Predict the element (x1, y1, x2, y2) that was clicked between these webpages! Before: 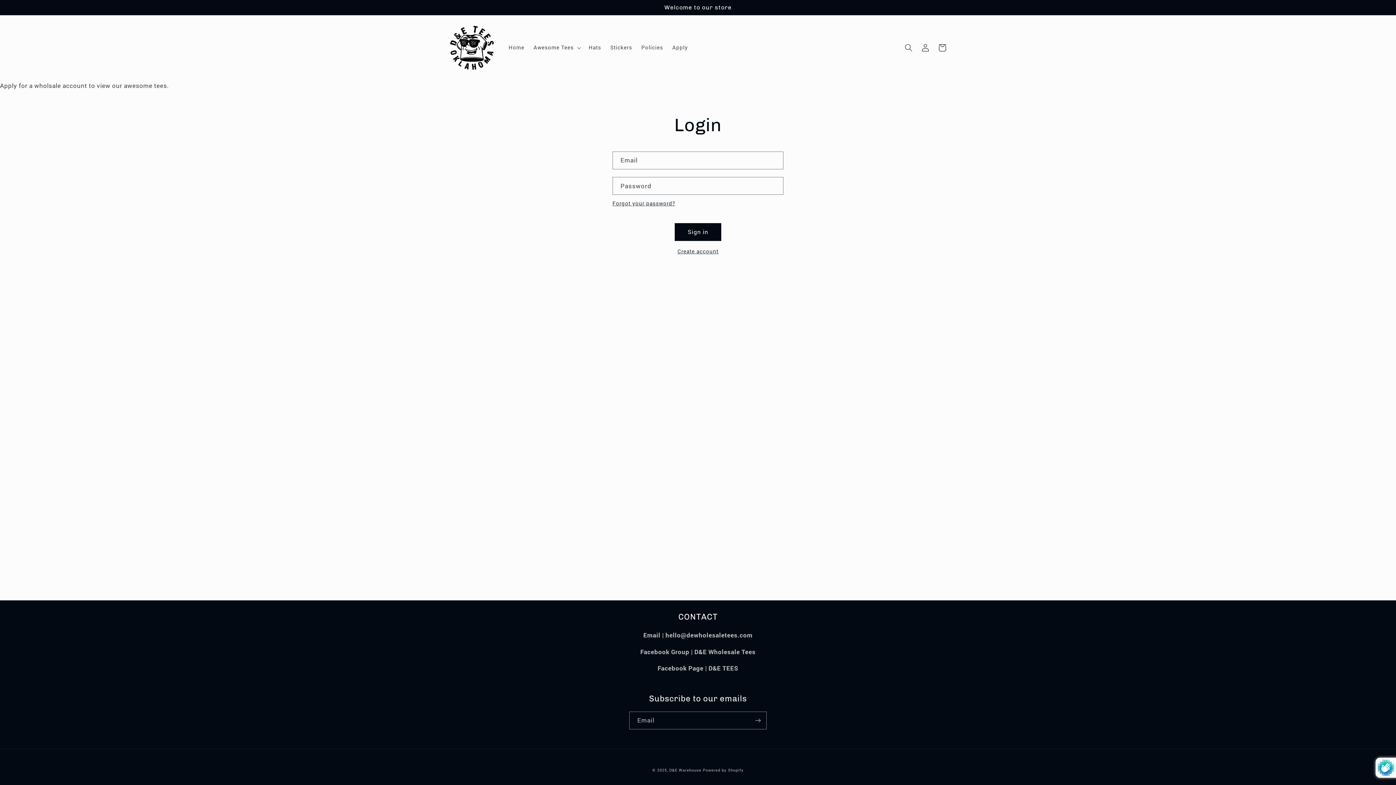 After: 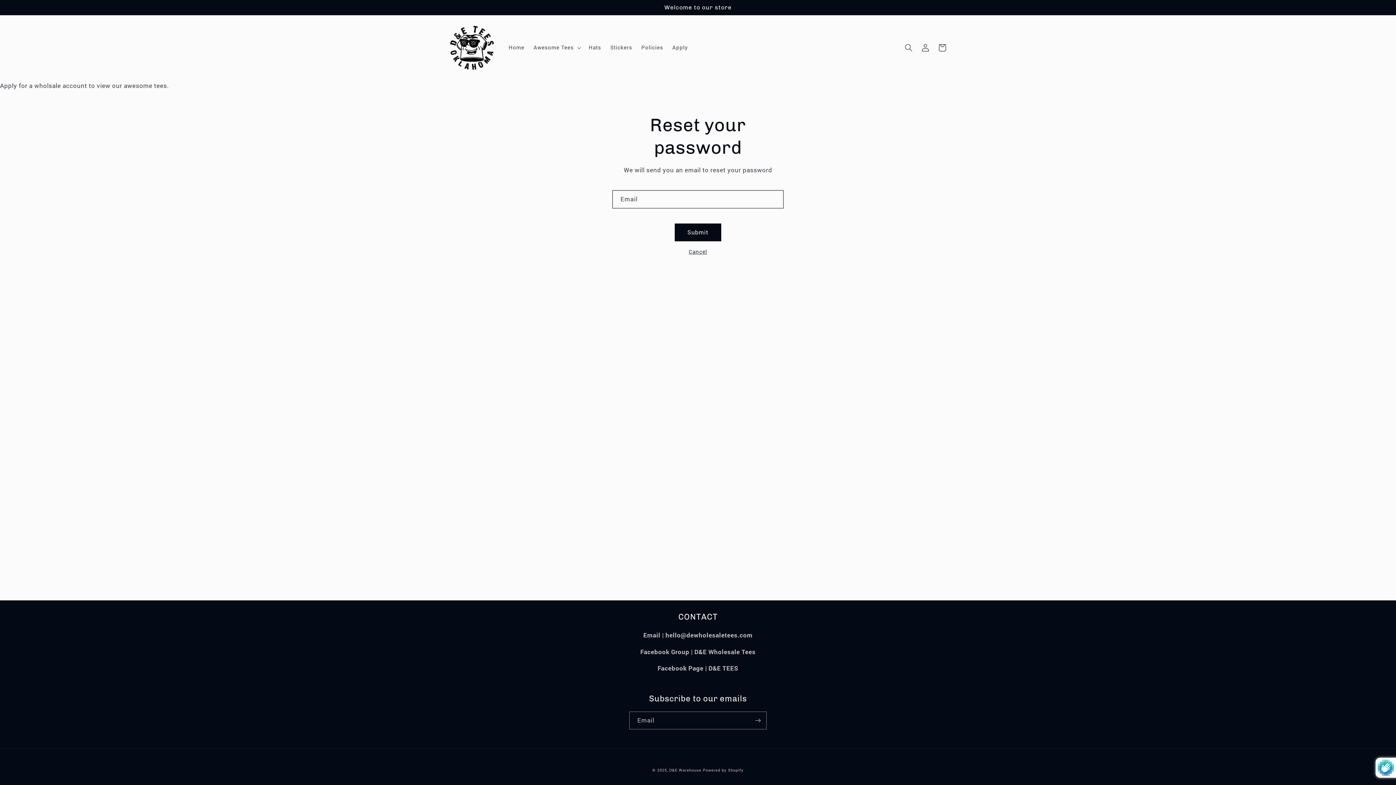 Action: bbox: (612, 198, 675, 207) label: Forgot your password?